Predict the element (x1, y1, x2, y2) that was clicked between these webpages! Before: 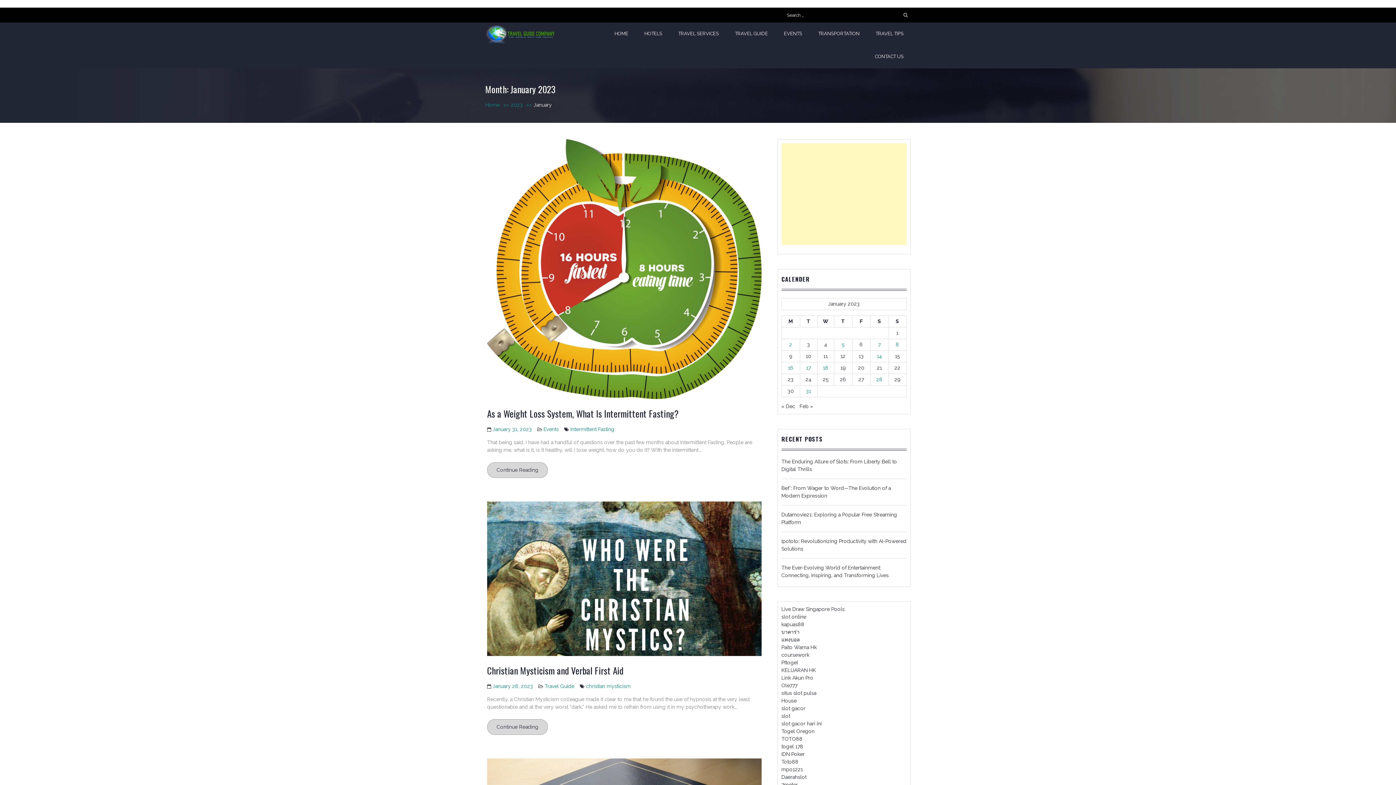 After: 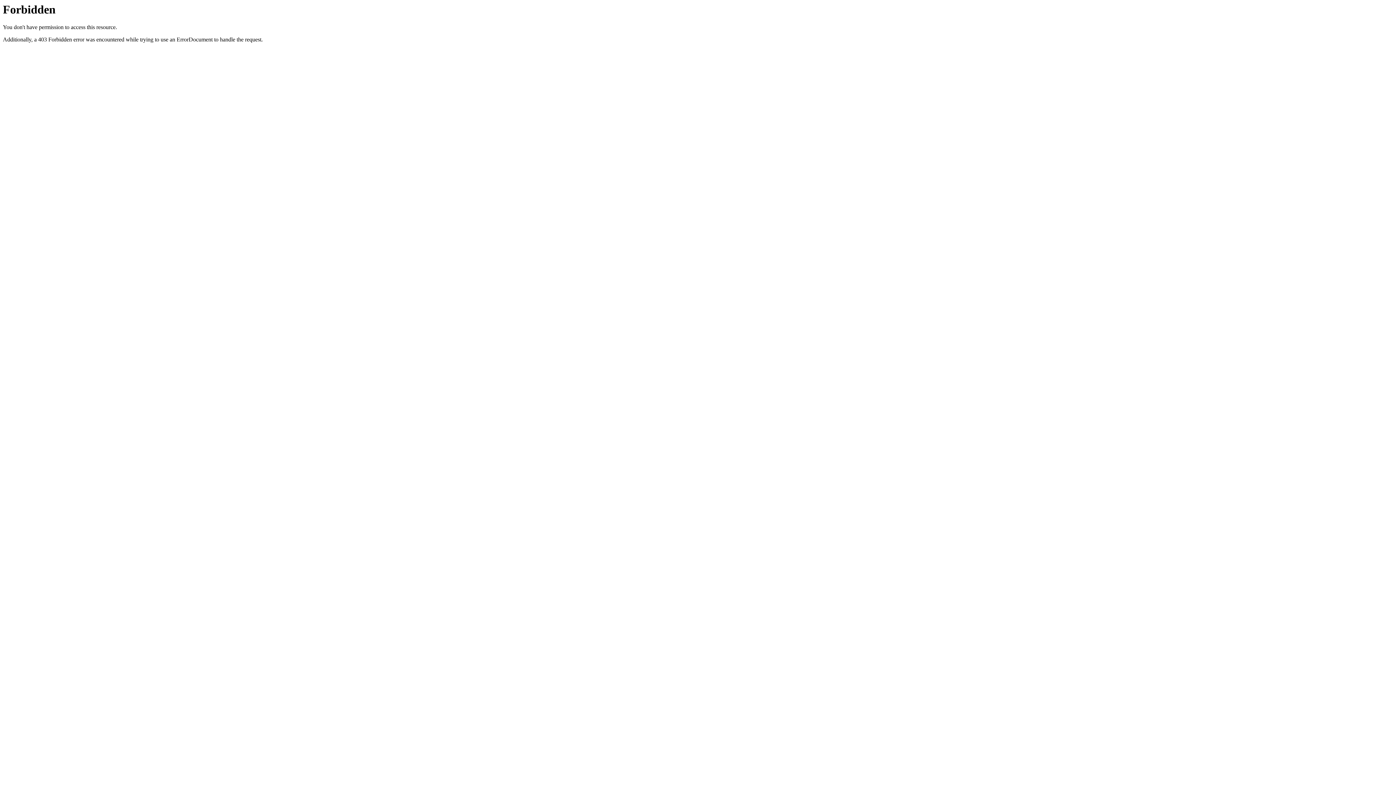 Action: label: House bbox: (781, 698, 796, 704)